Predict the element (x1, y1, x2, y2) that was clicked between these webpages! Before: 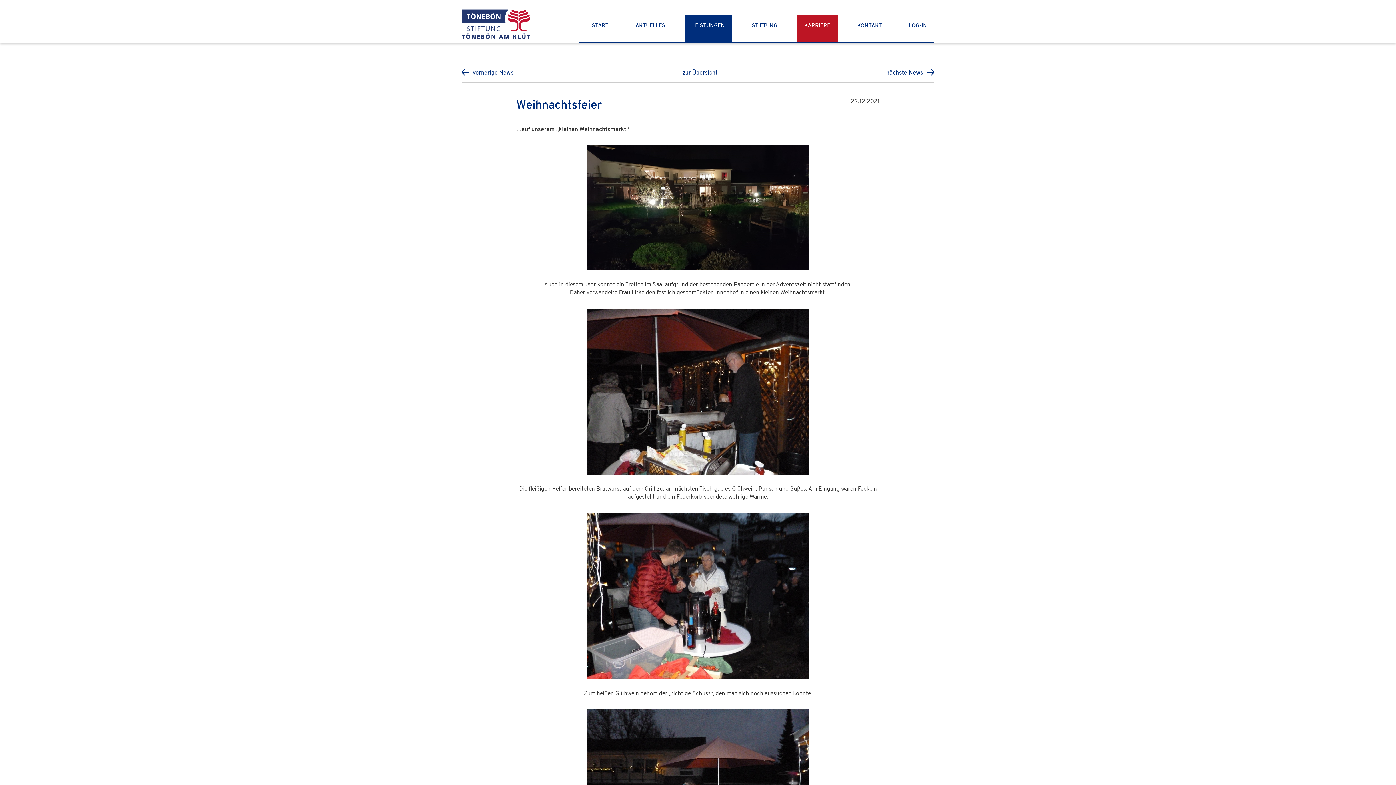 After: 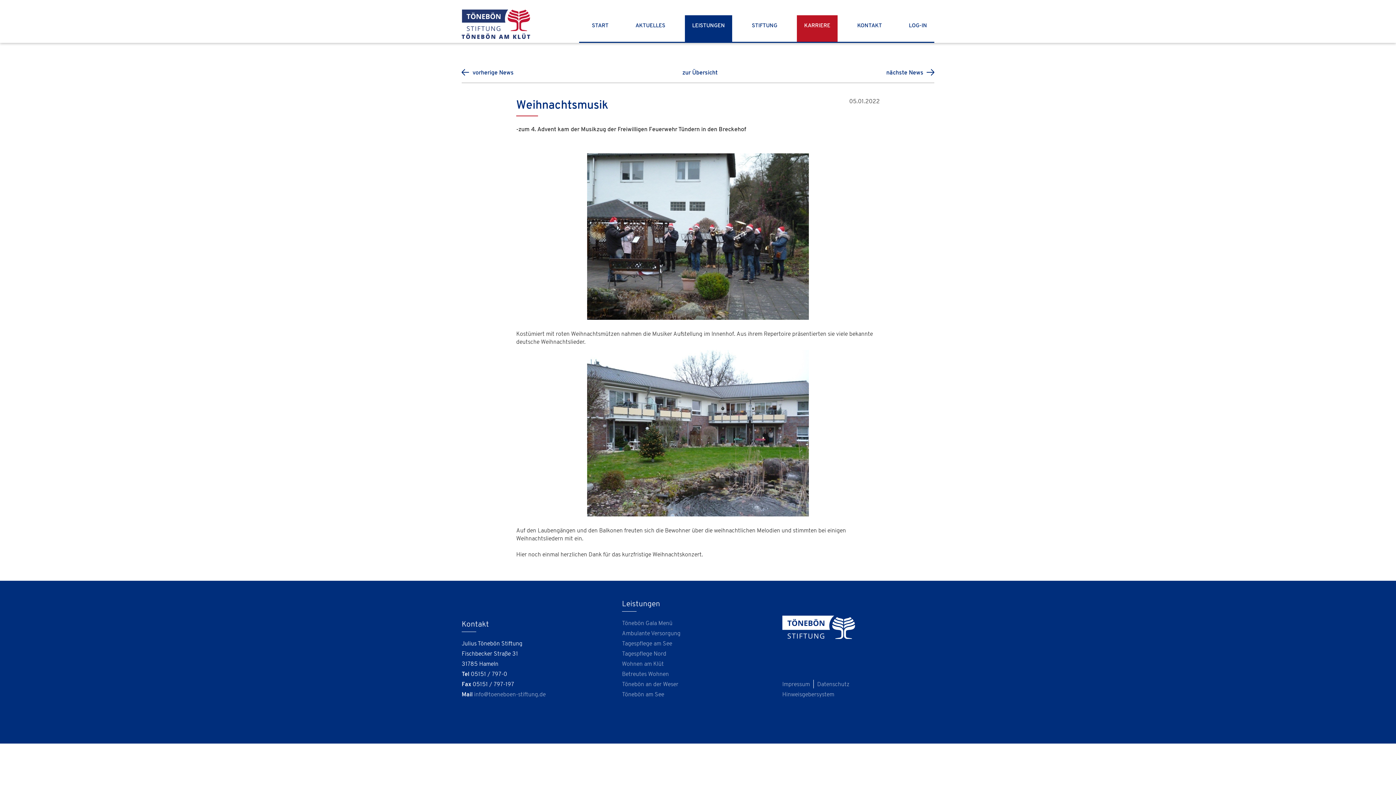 Action: label: vorherige News bbox: (461, 69, 513, 77)